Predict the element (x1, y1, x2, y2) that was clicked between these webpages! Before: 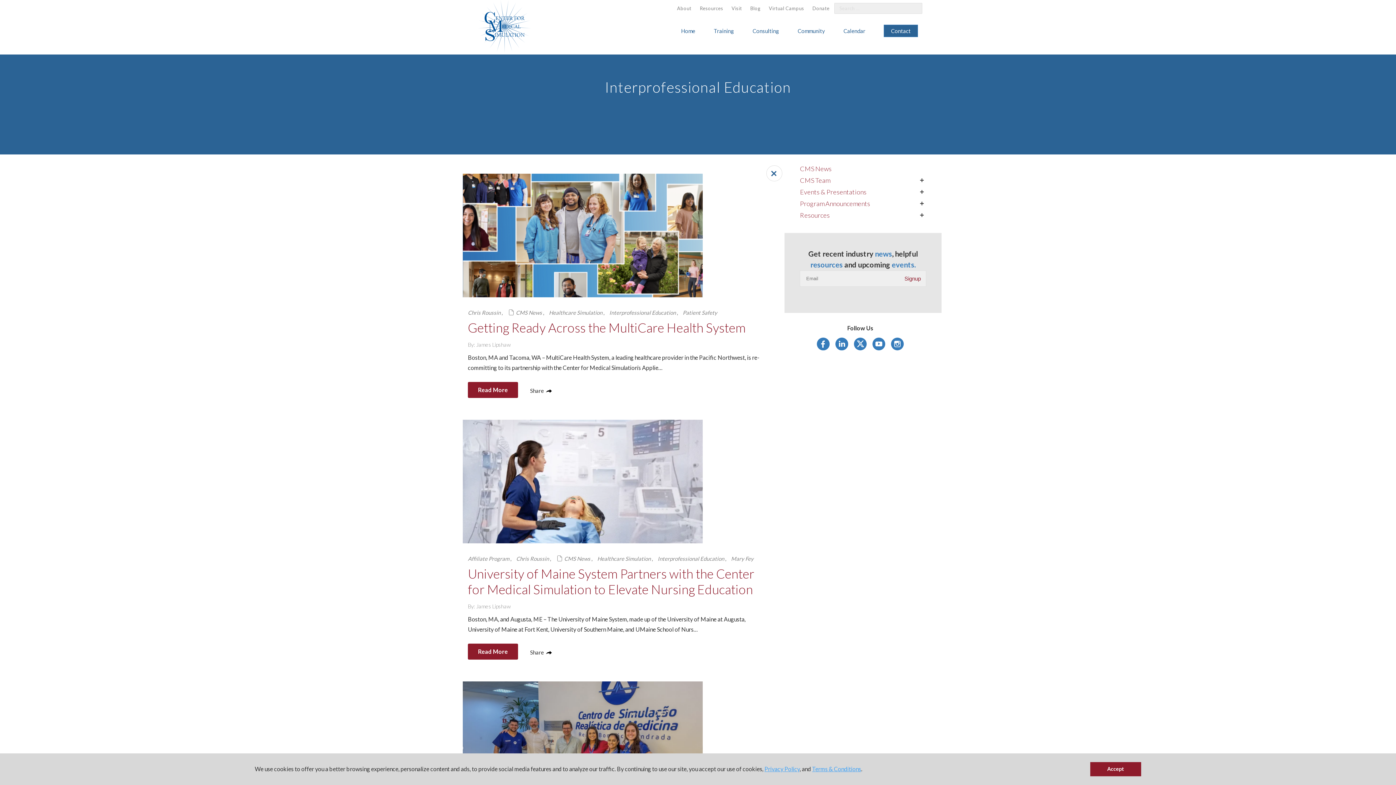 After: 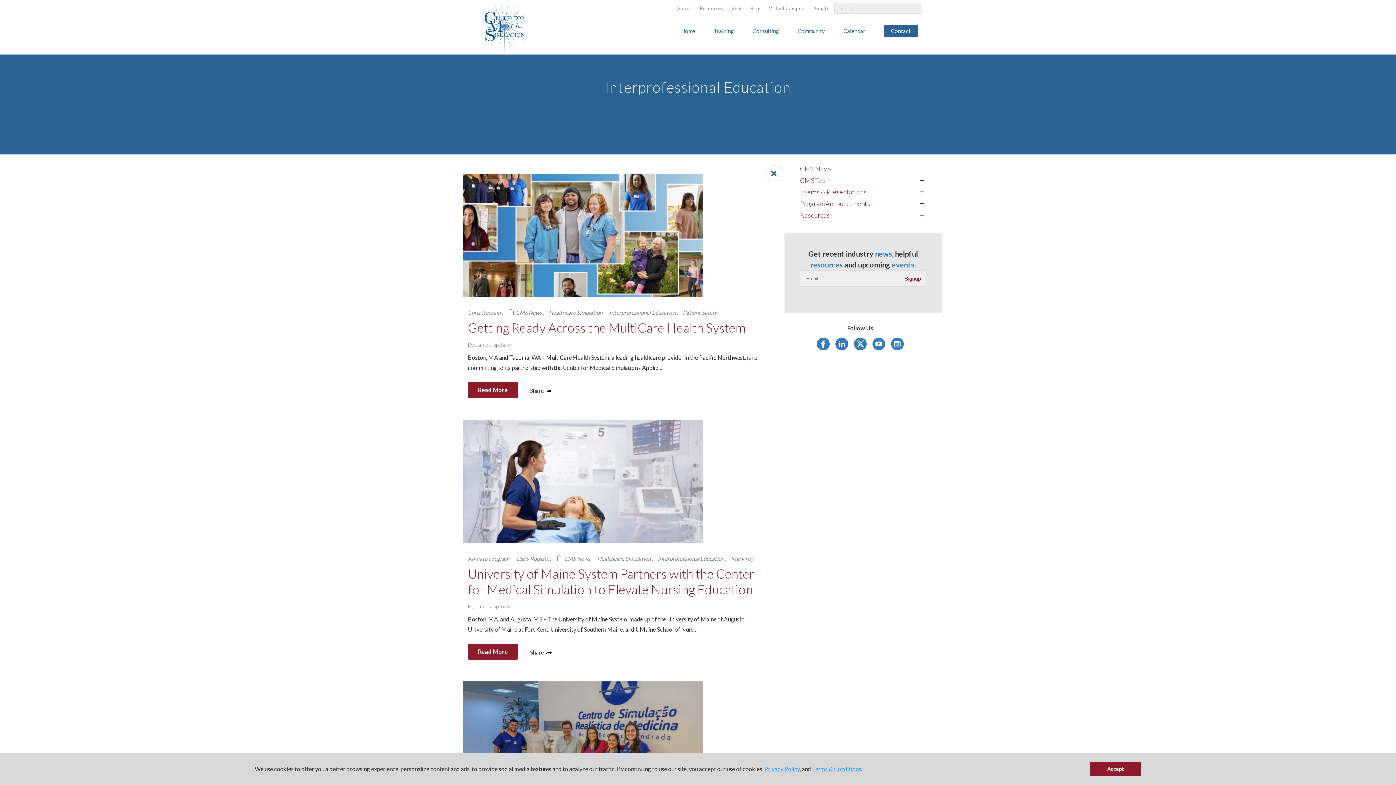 Action: bbox: (835, 337, 854, 351)